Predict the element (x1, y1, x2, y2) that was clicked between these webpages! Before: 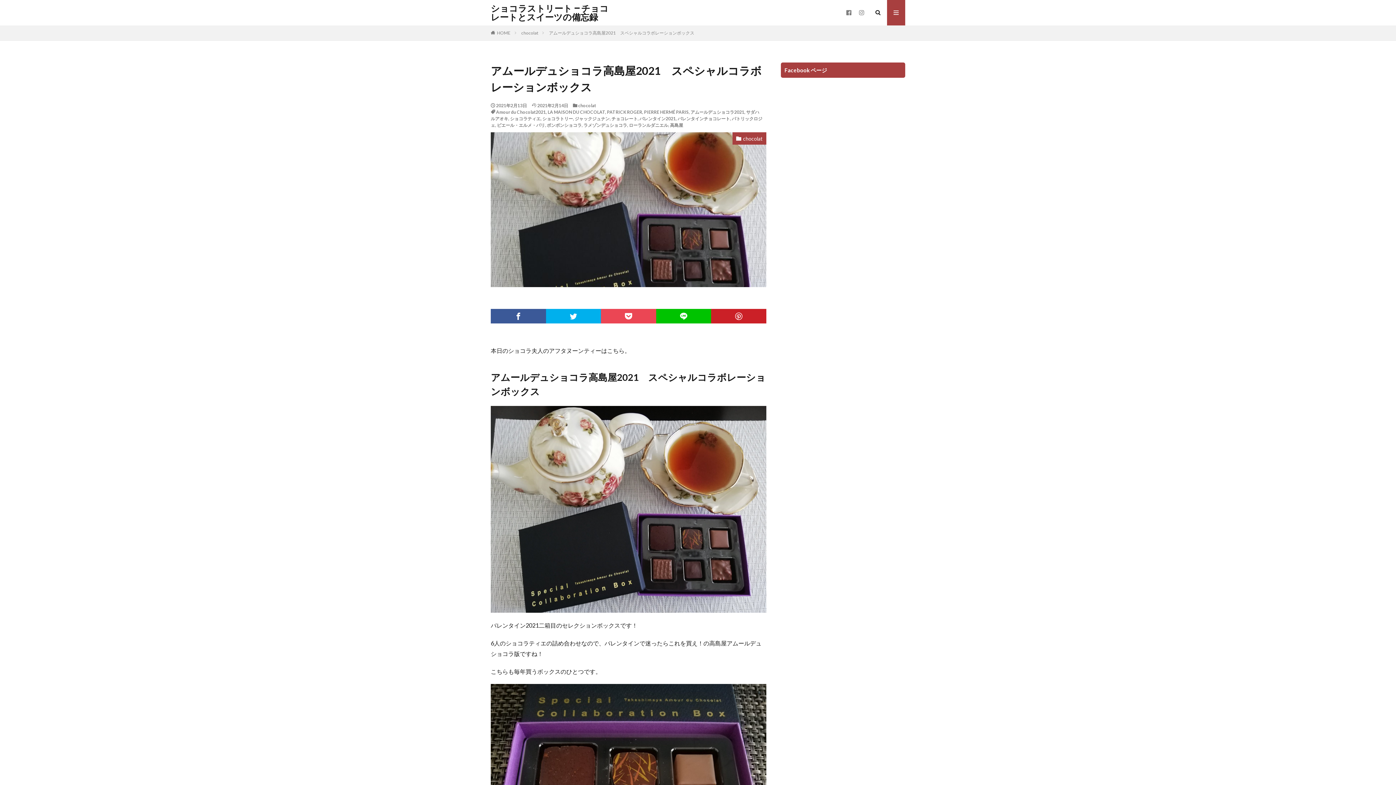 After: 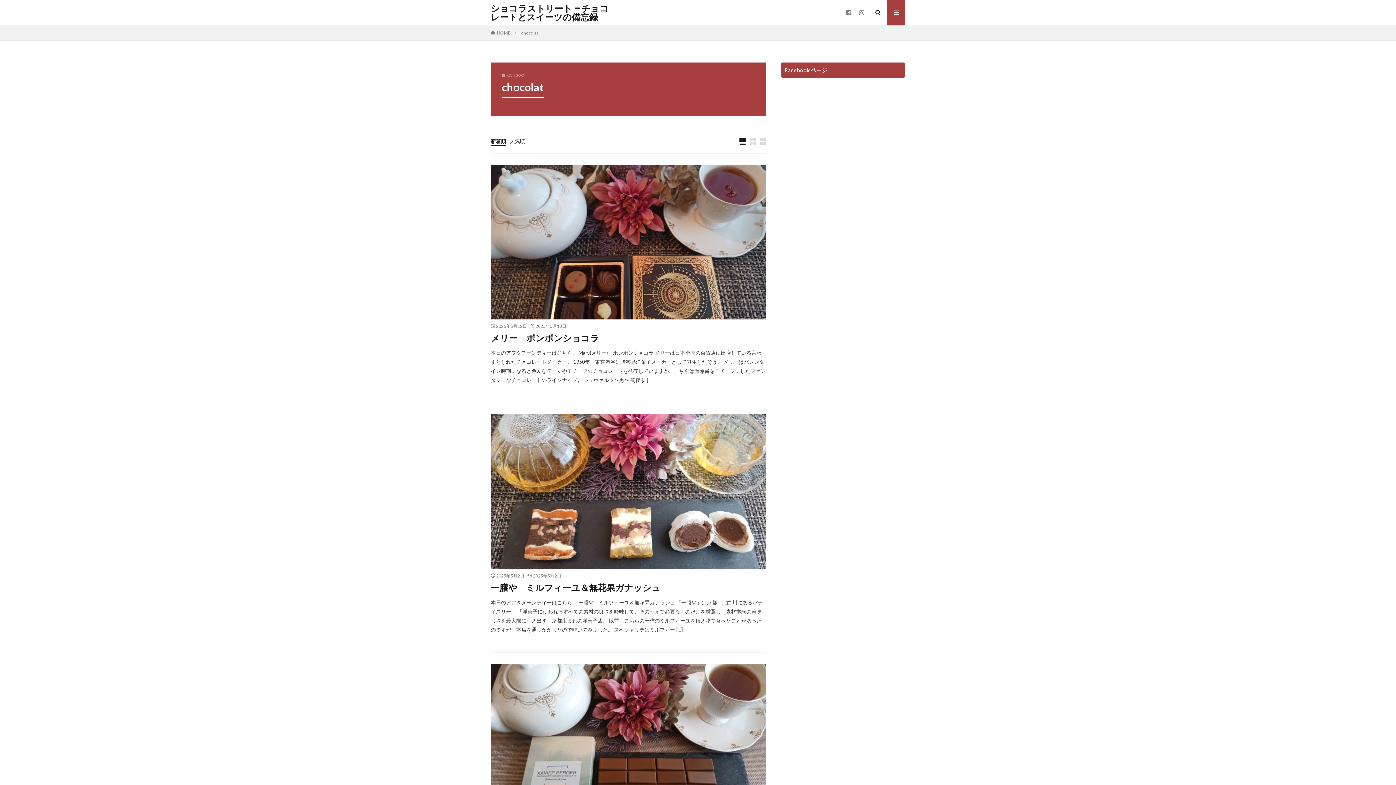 Action: bbox: (732, 132, 766, 144) label: chocolat